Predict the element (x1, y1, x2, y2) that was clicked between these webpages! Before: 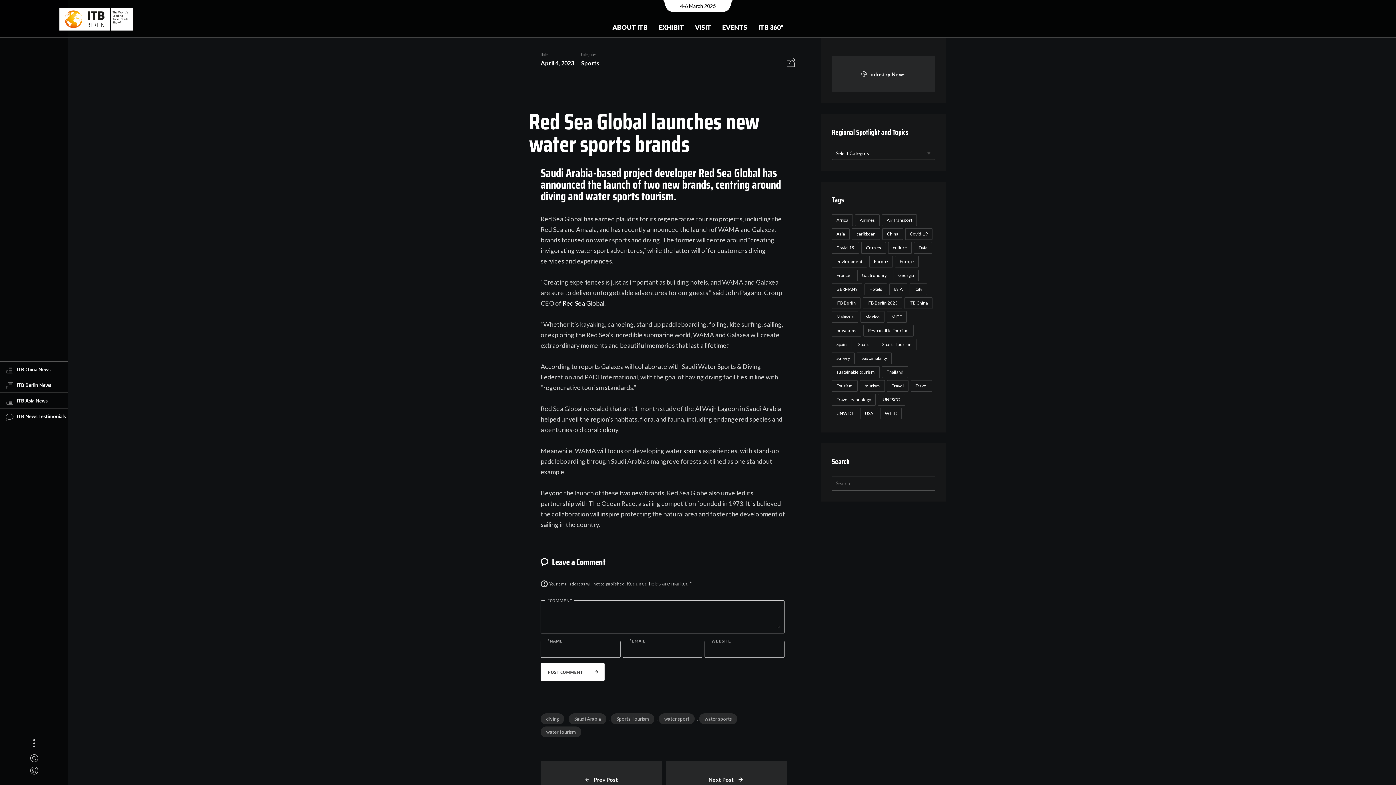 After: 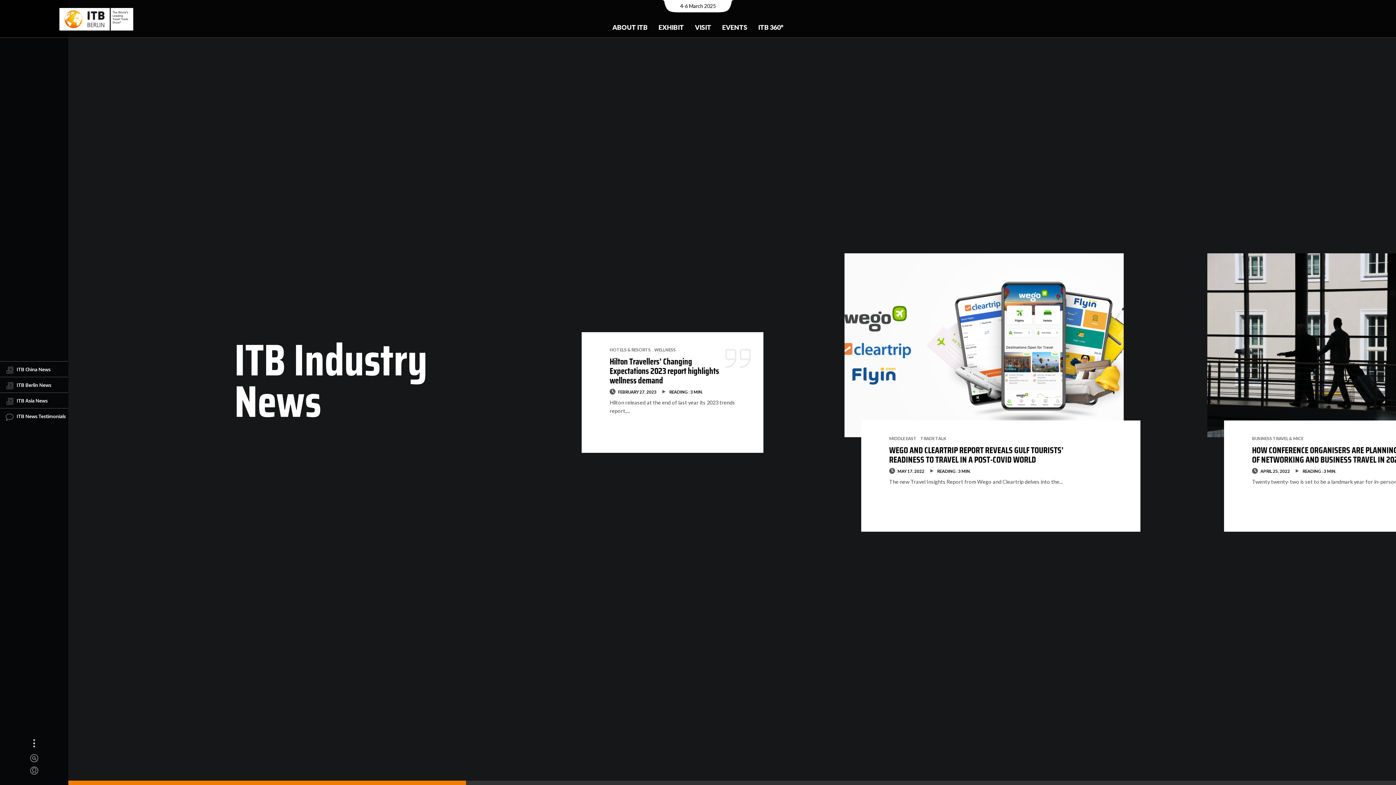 Action: bbox: (832, 352, 854, 364) label: Survey (21 items)